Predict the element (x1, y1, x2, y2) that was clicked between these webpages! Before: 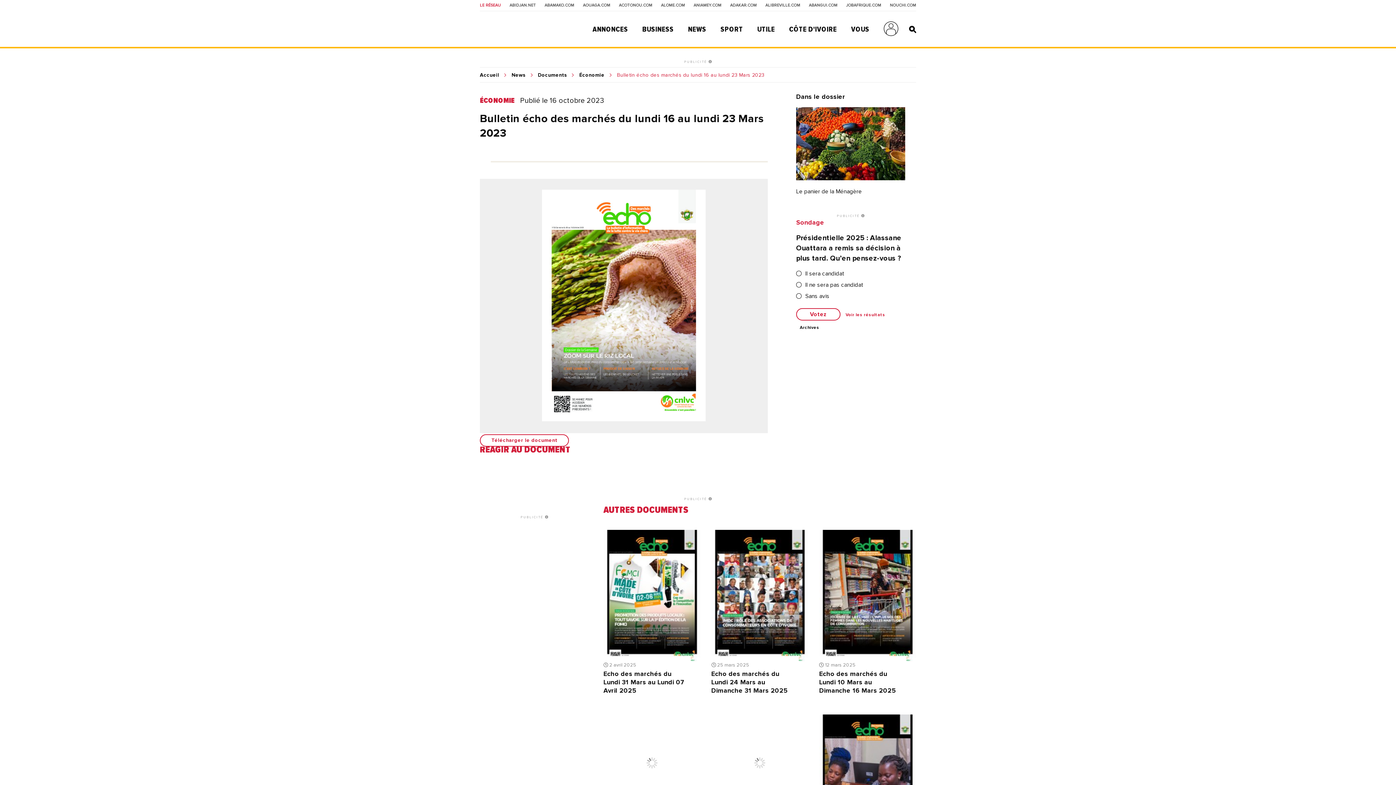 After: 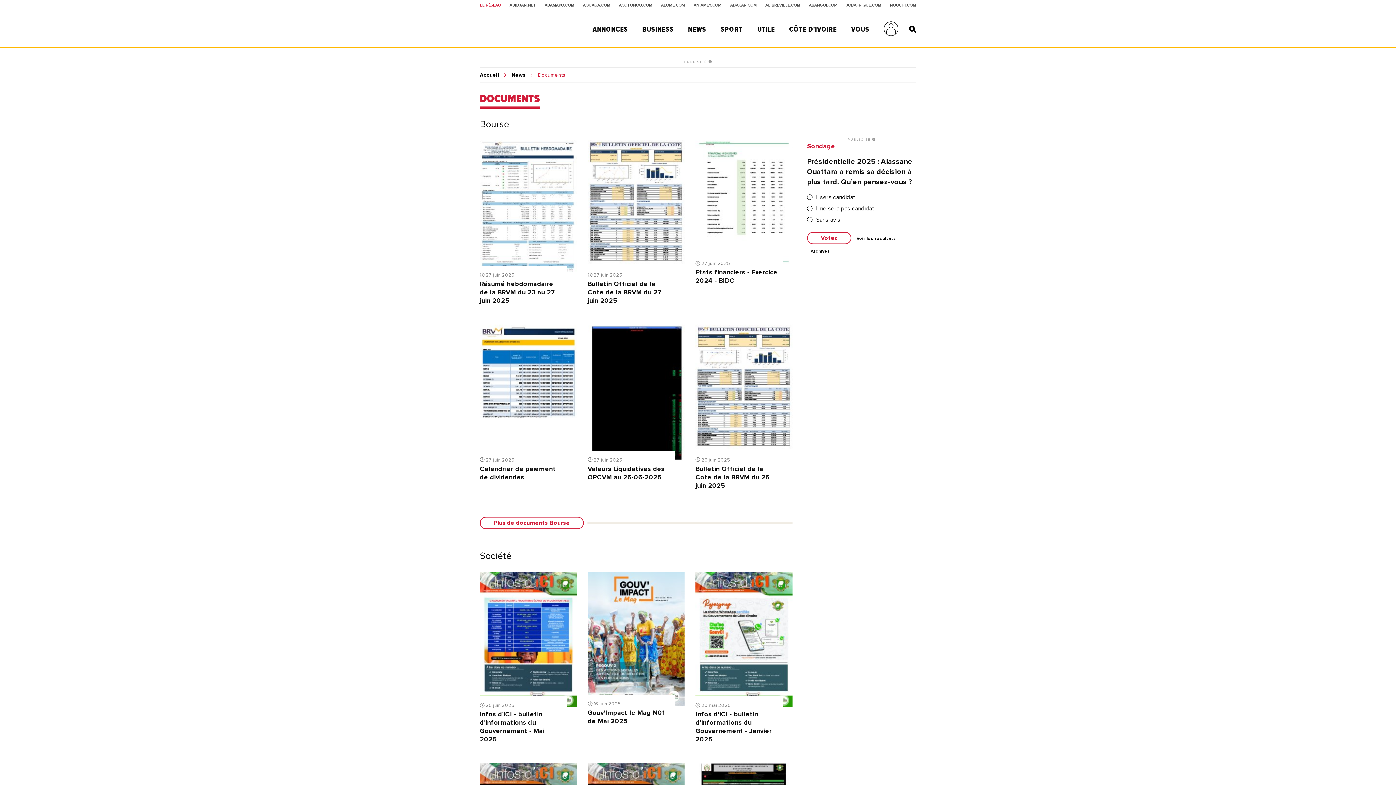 Action: label: Documents bbox: (538, 72, 574, 77)